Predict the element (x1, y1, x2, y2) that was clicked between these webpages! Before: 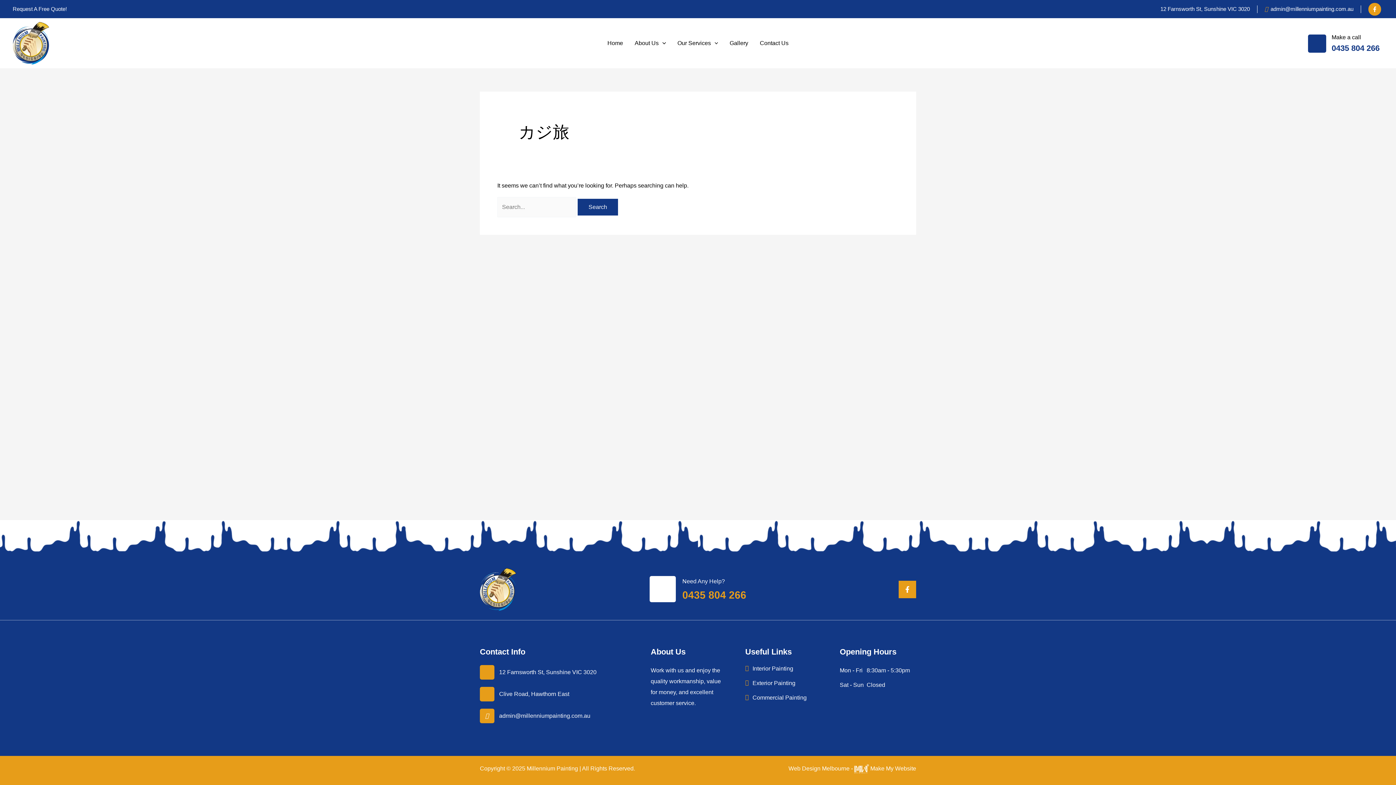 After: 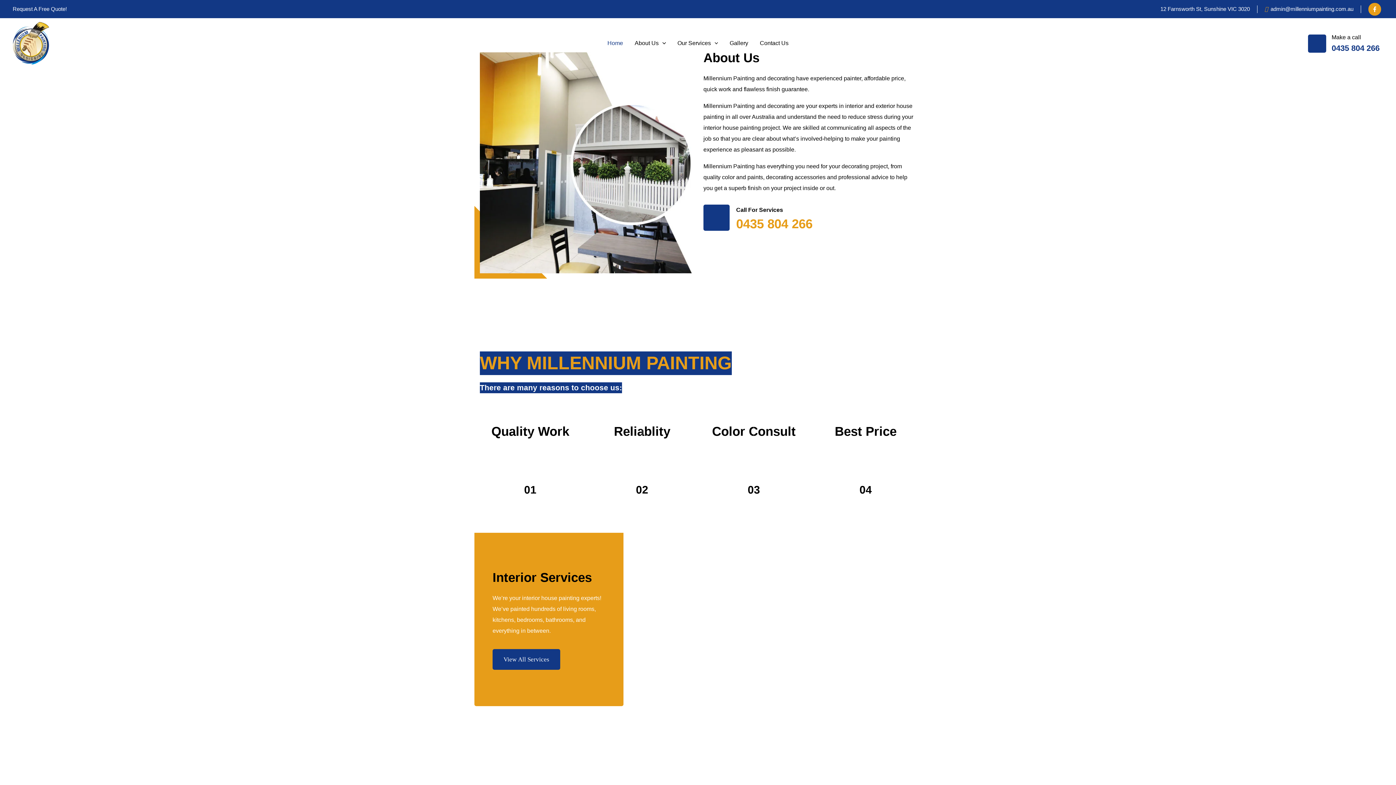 Action: bbox: (12, 39, 49, 45)